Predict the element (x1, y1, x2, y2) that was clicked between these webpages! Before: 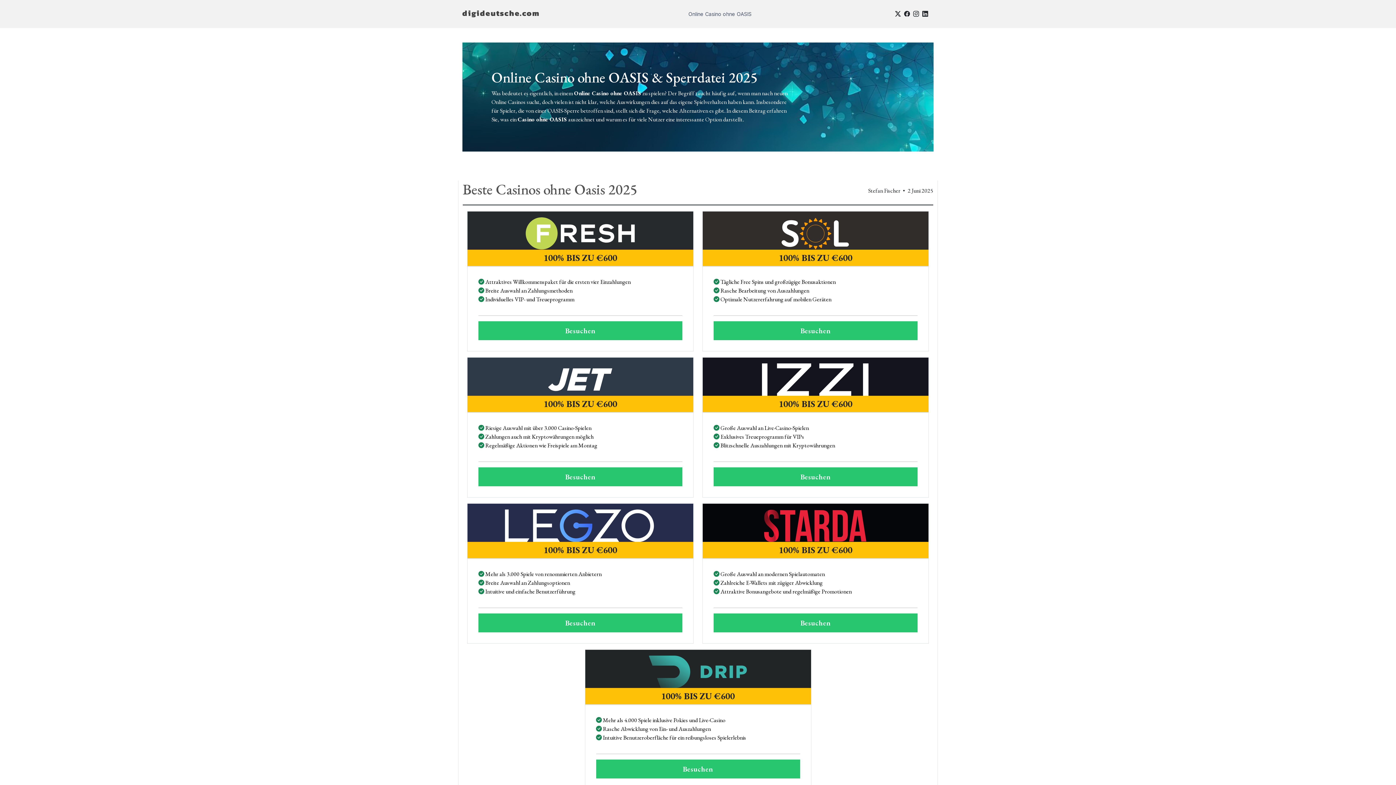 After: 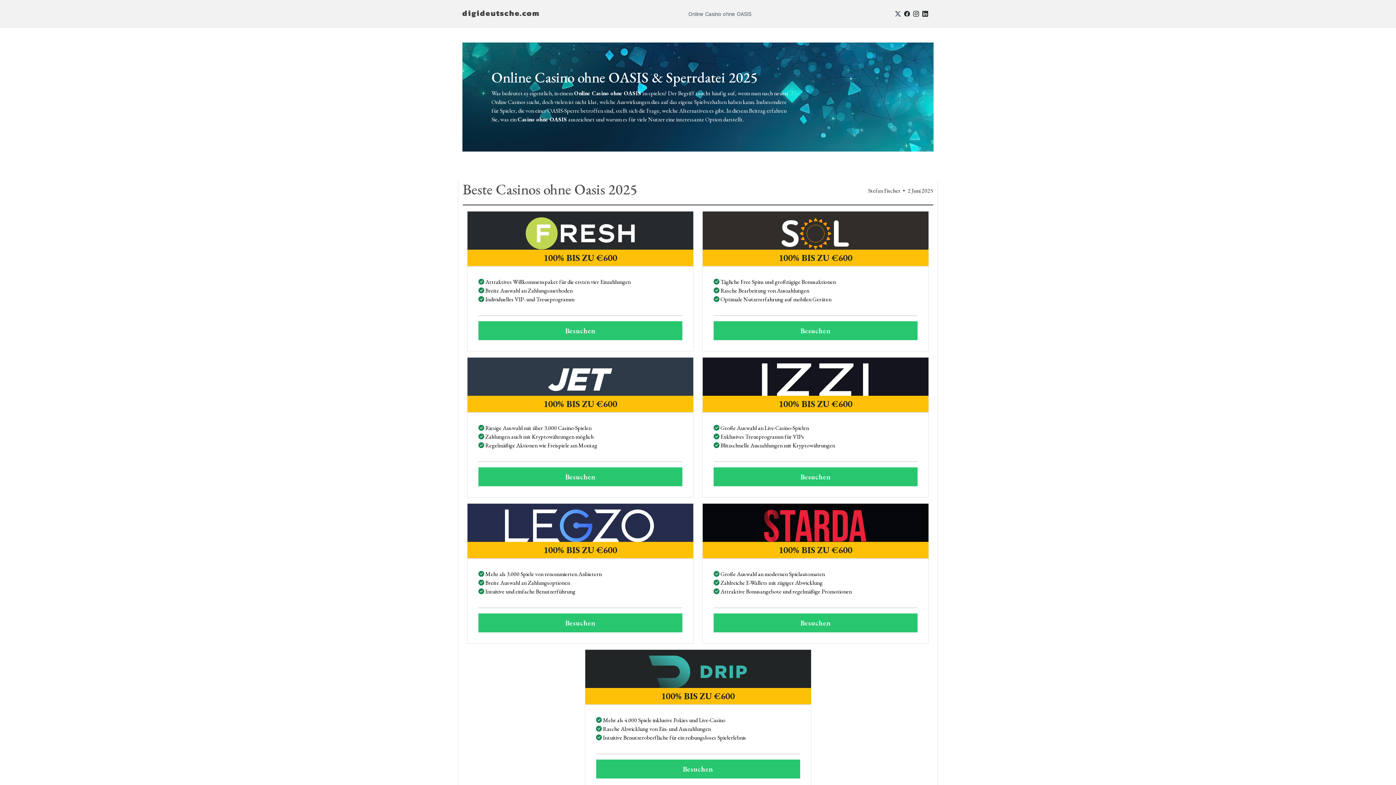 Action: bbox: (893, 9, 901, 18)